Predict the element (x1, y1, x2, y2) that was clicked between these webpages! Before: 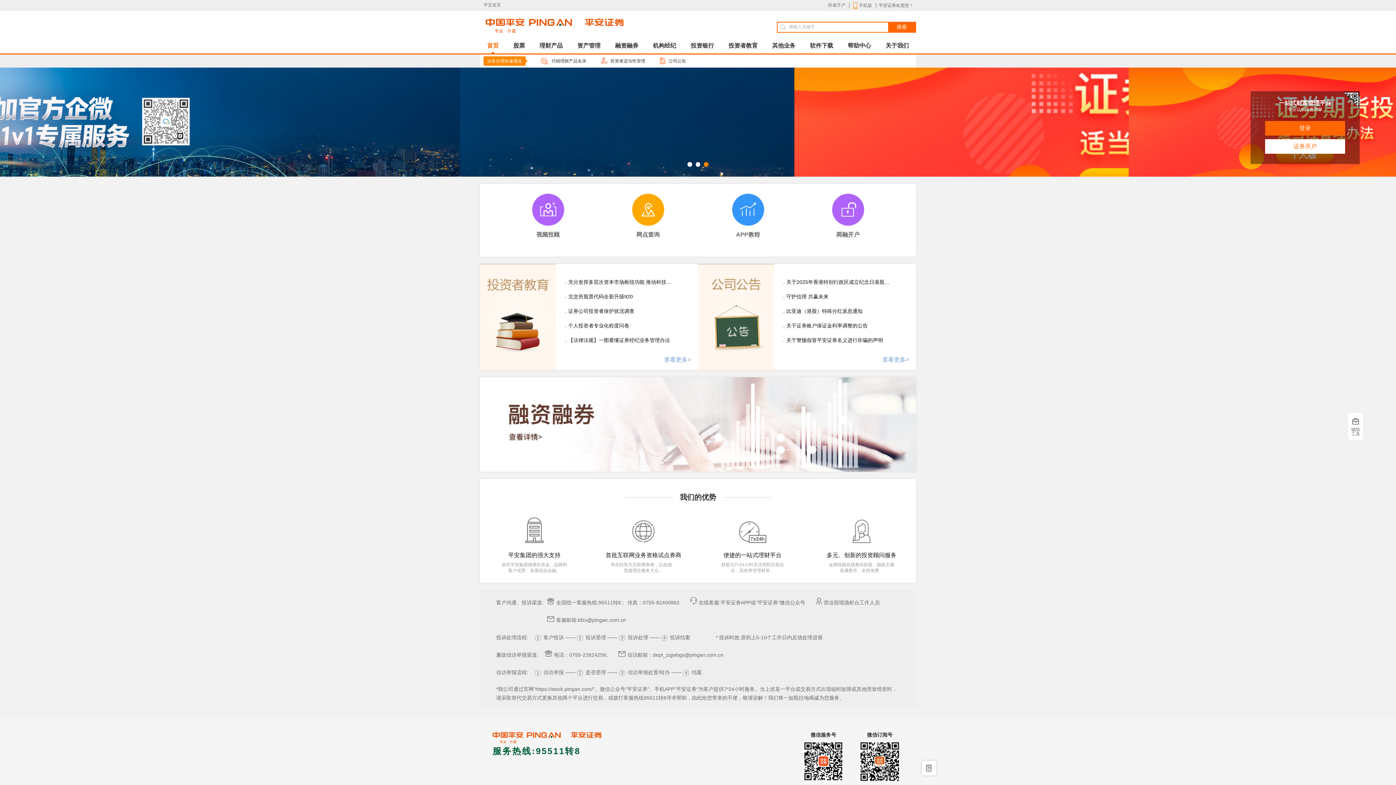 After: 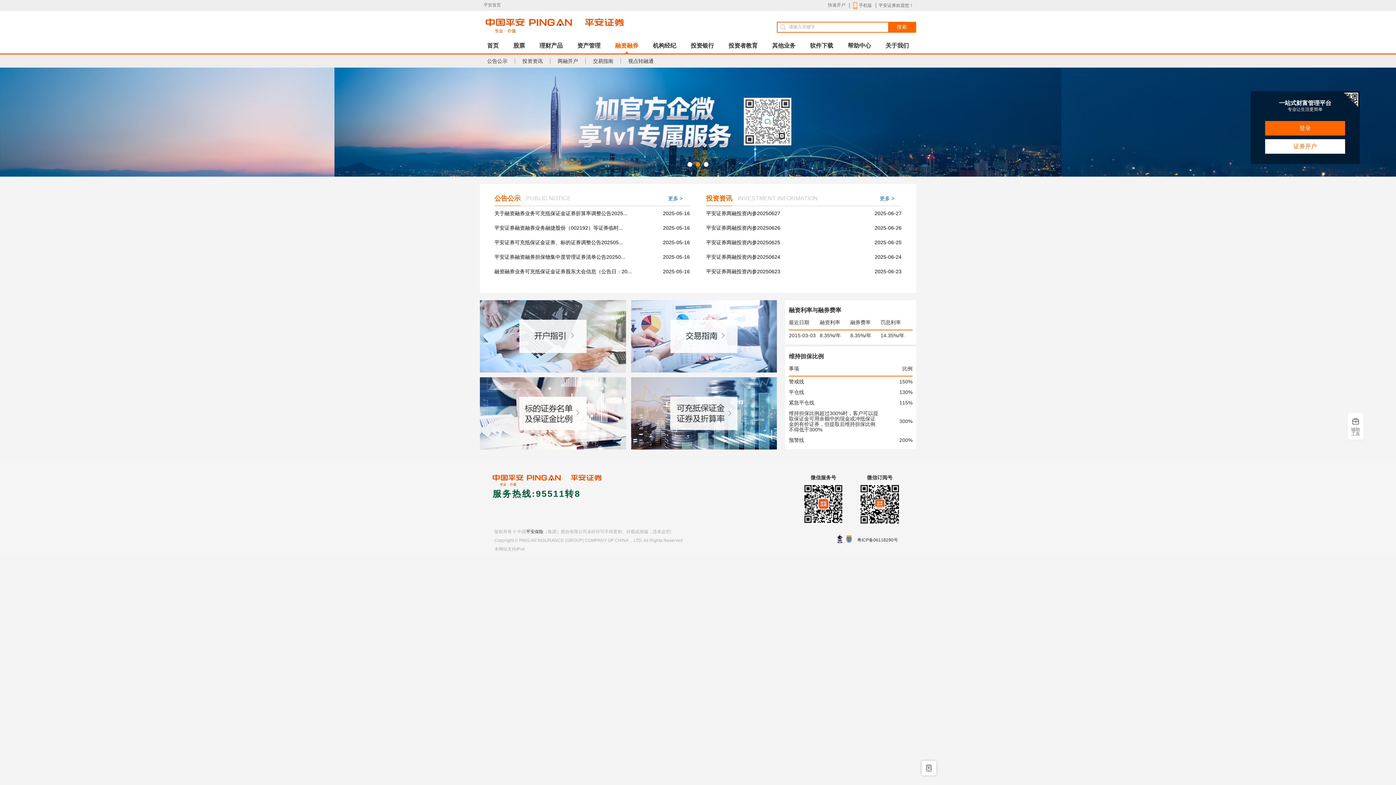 Action: bbox: (480, 377, 916, 472)